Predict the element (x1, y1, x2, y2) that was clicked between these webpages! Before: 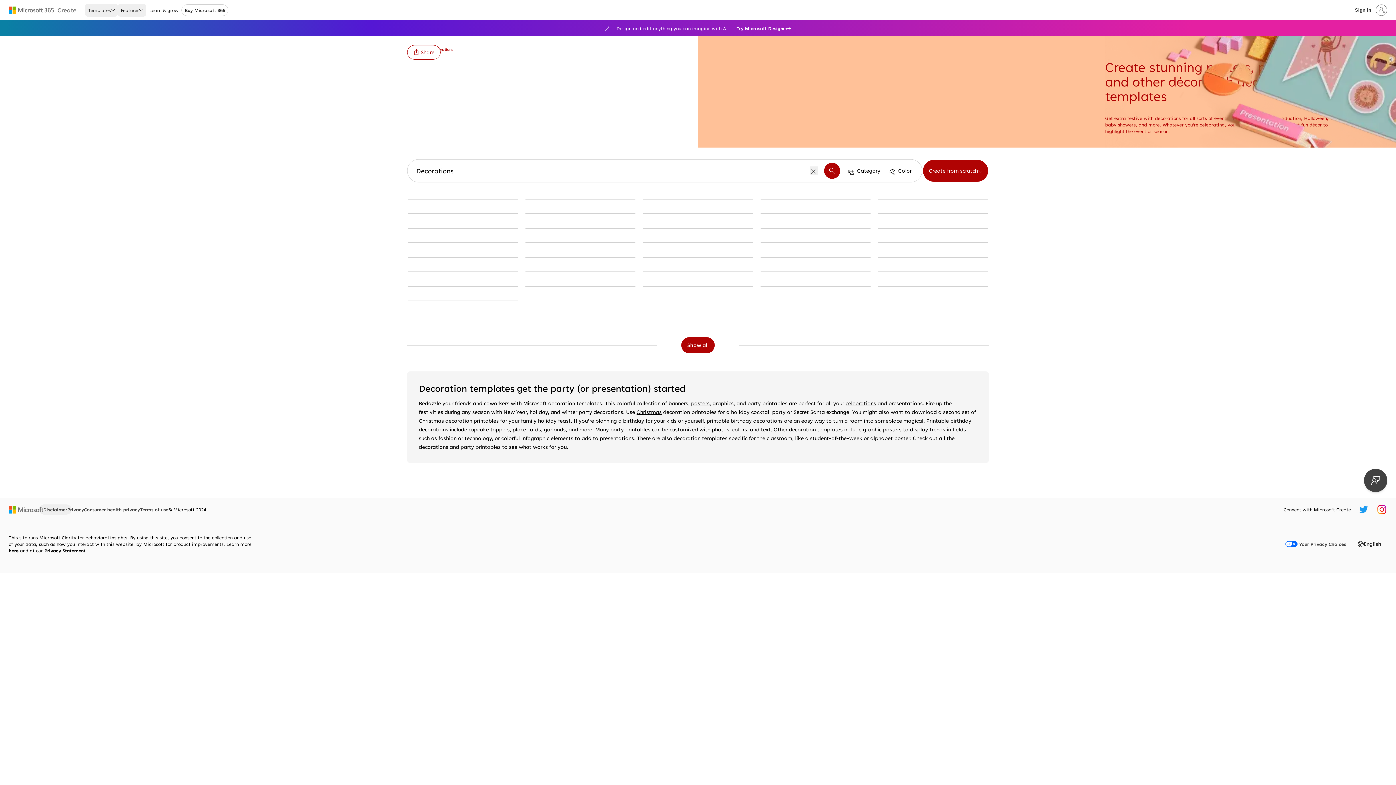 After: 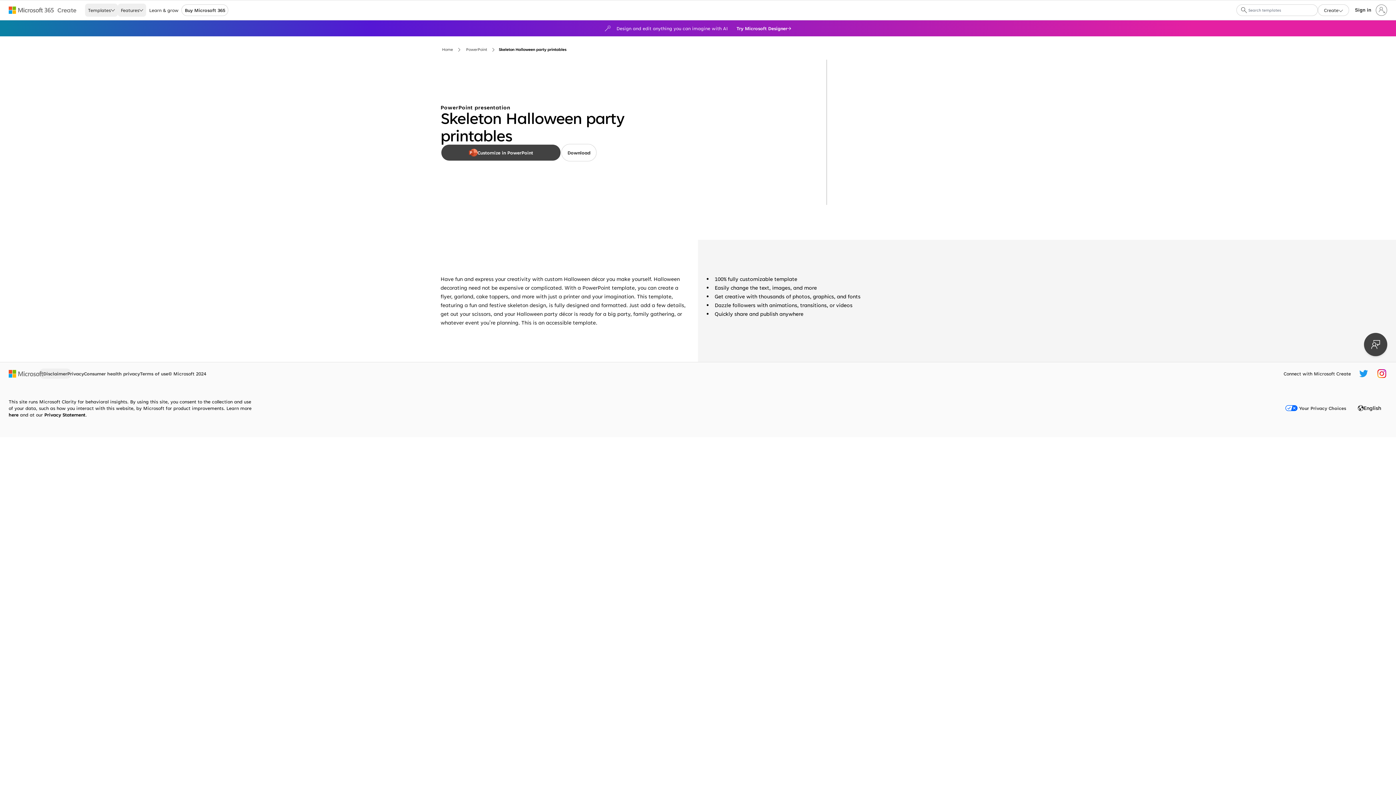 Action: bbox: (408, 199, 518, 199) label: Skeleton Halloween party printables black whimsical line